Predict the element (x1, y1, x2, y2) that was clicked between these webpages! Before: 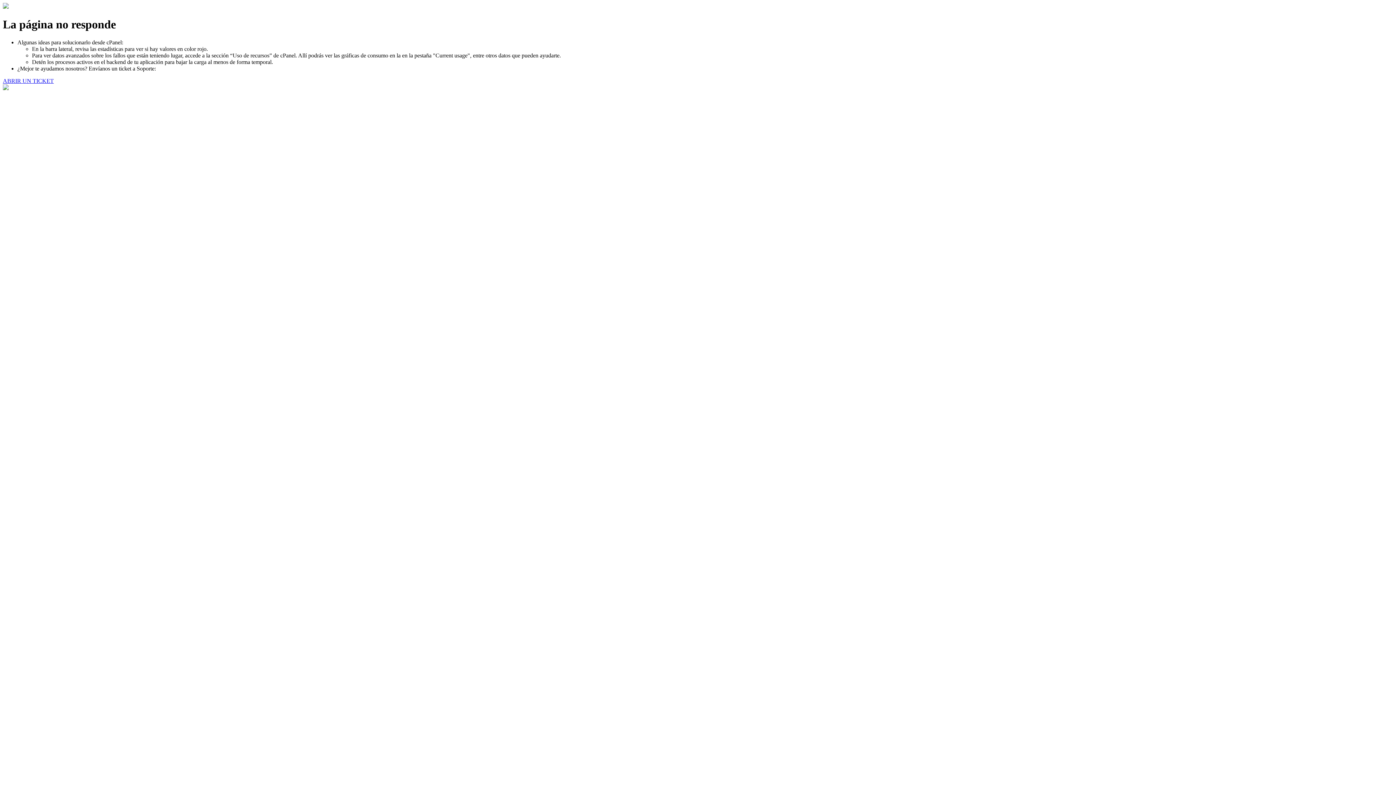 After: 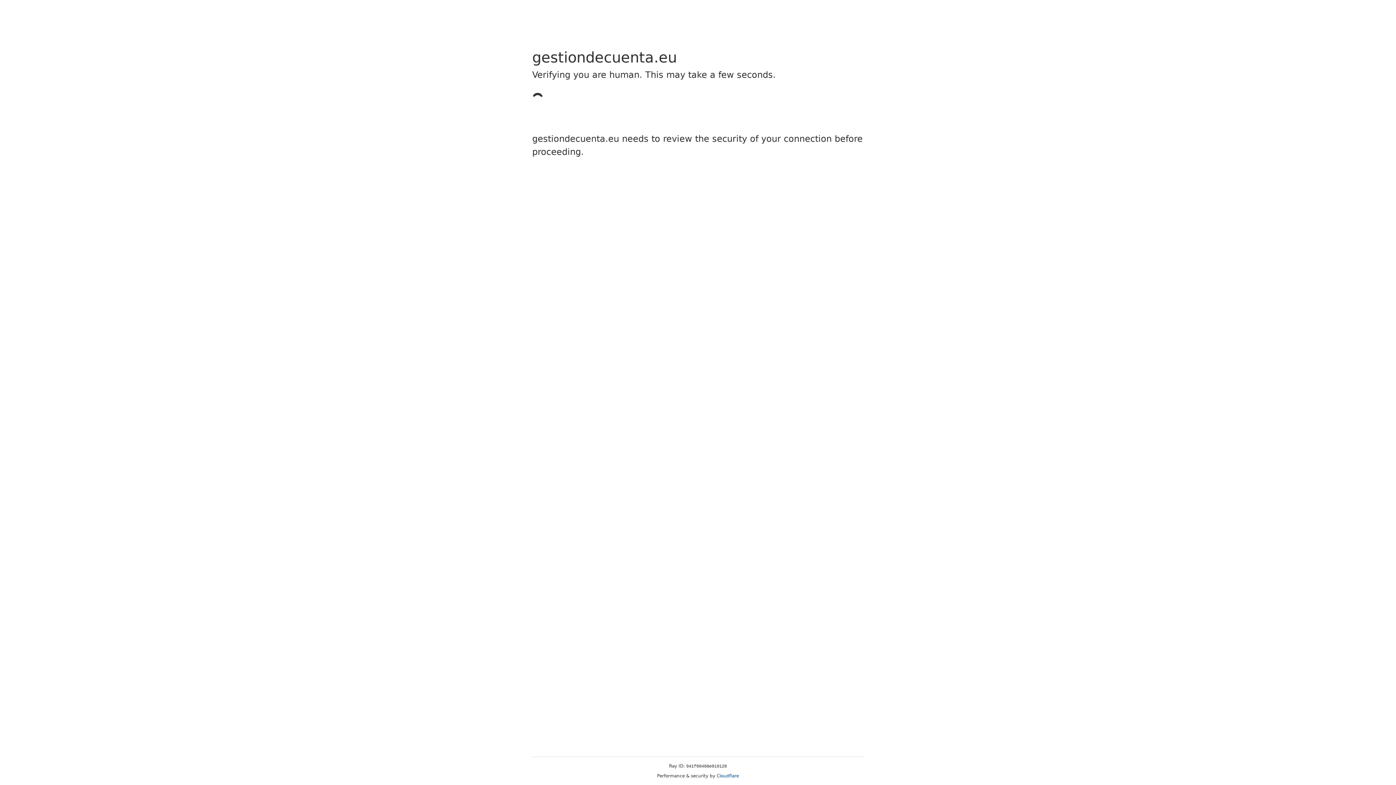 Action: label: ABRIR UN TICKET bbox: (2, 77, 53, 83)